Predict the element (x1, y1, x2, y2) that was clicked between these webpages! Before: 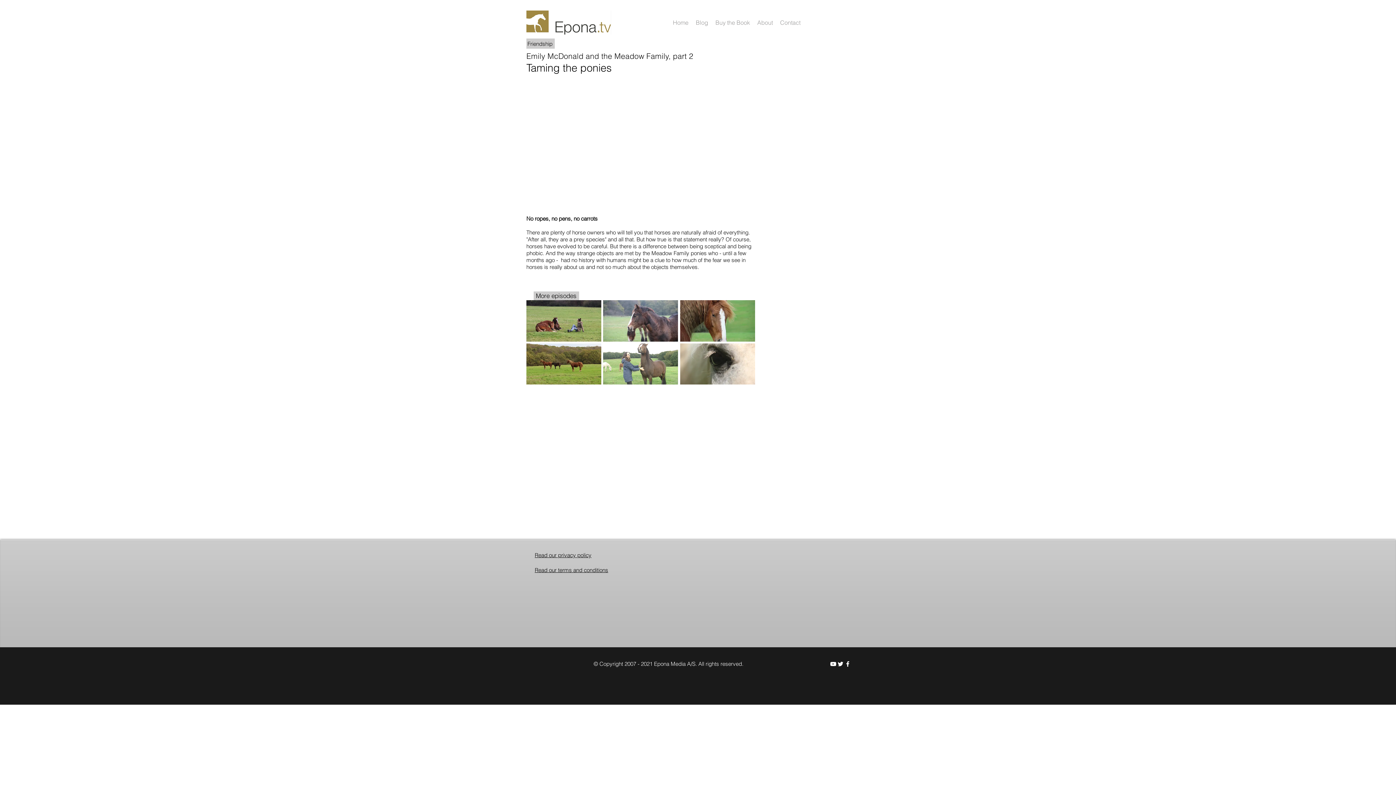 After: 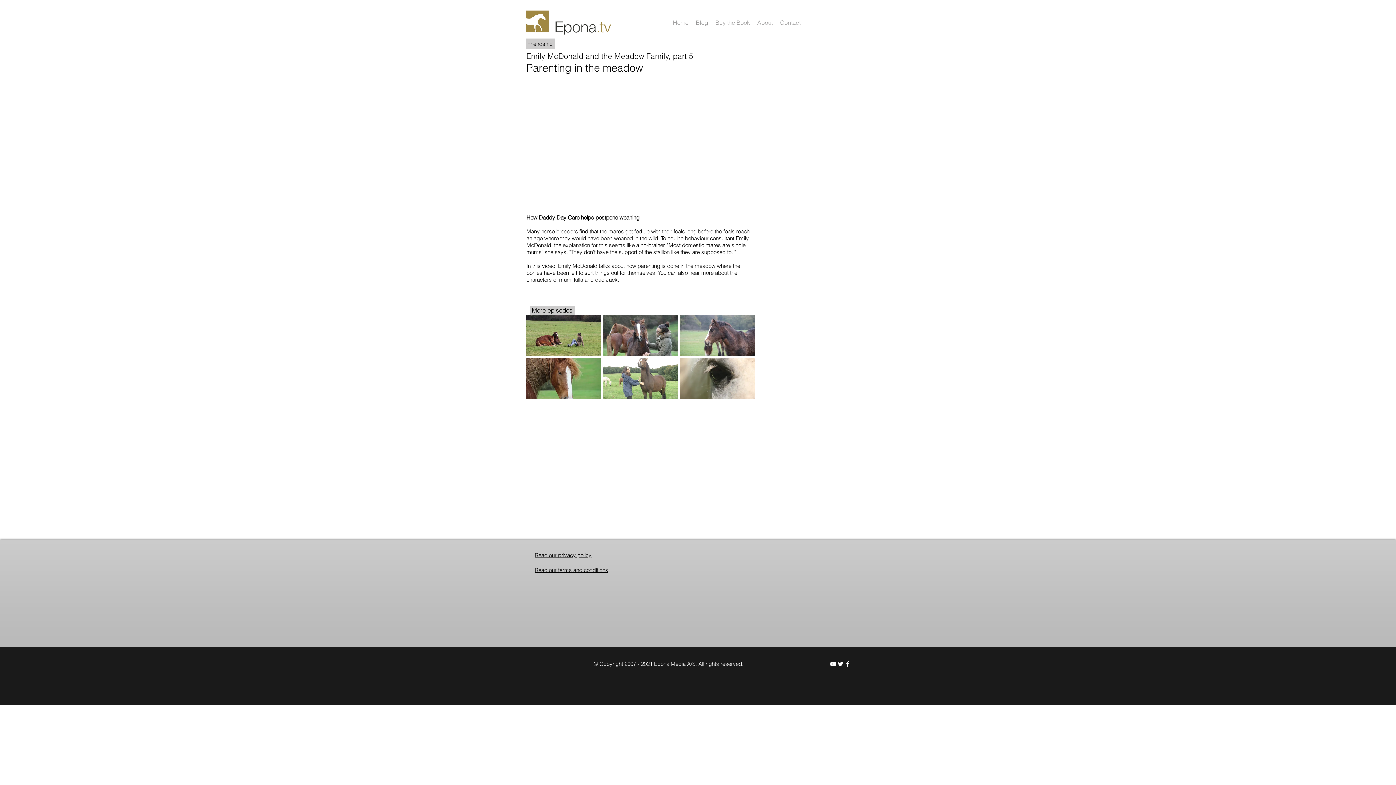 Action: bbox: (526, 343, 601, 384) label: Parenting in the meadow

How Daddy Daycare helps postpone weaning